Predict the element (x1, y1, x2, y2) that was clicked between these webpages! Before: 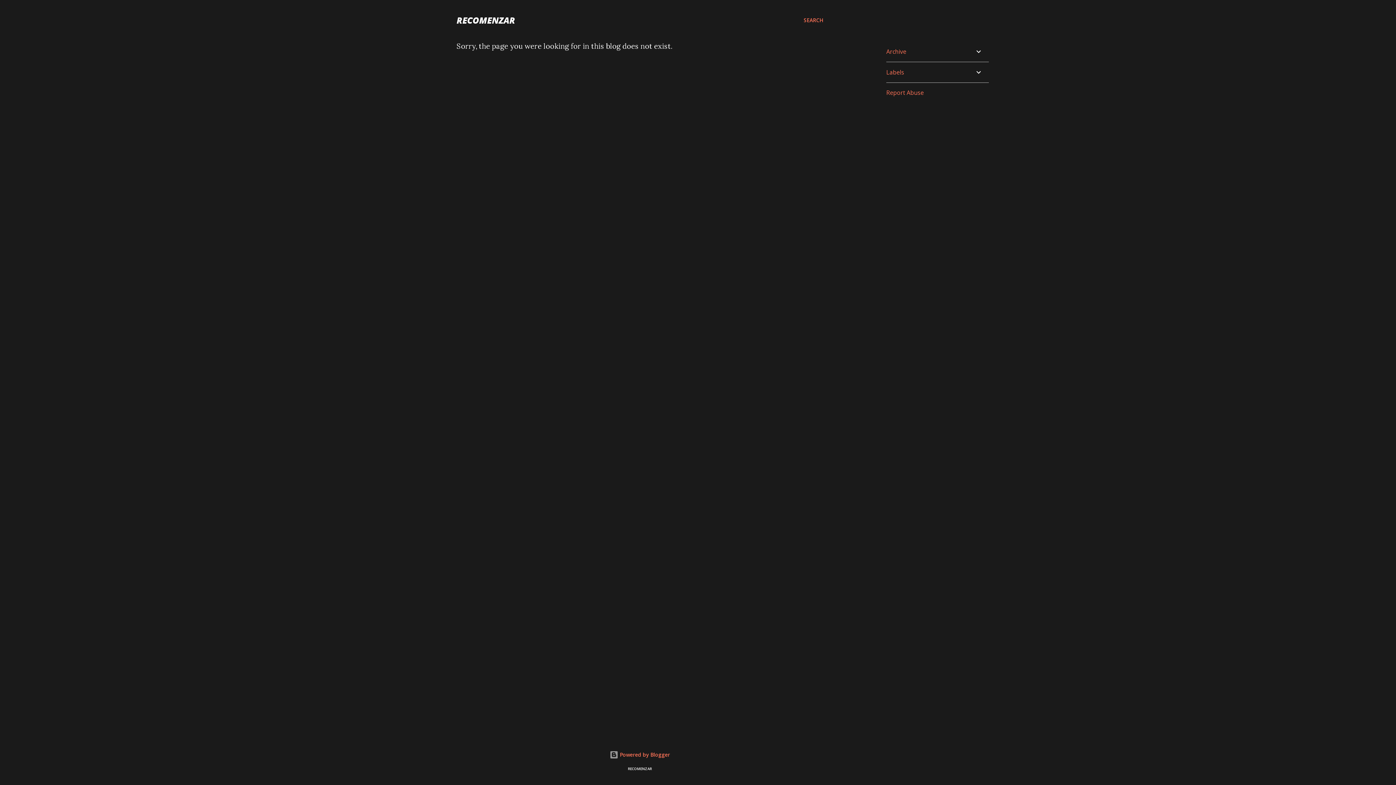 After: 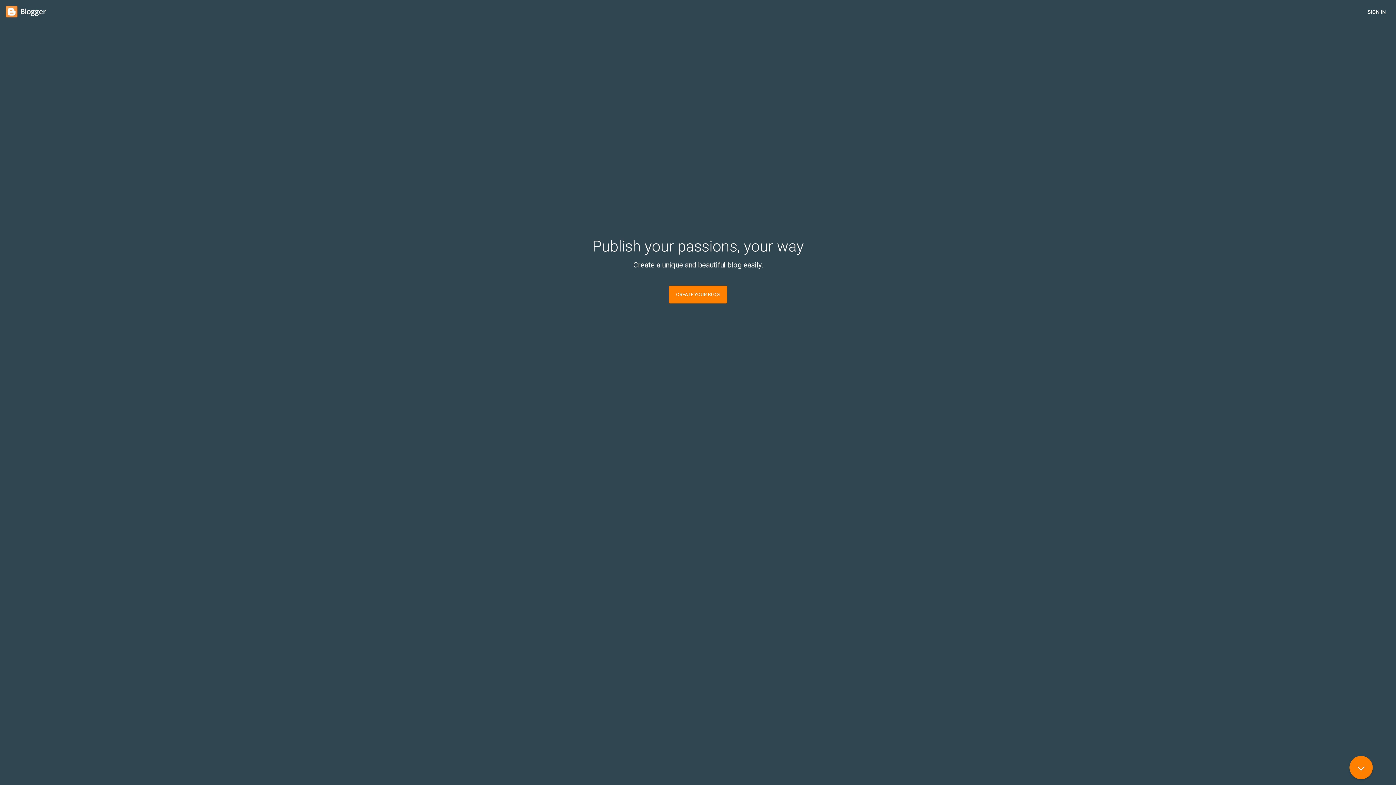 Action: bbox: (609, 751, 670, 758) label:  Powered by Blogger